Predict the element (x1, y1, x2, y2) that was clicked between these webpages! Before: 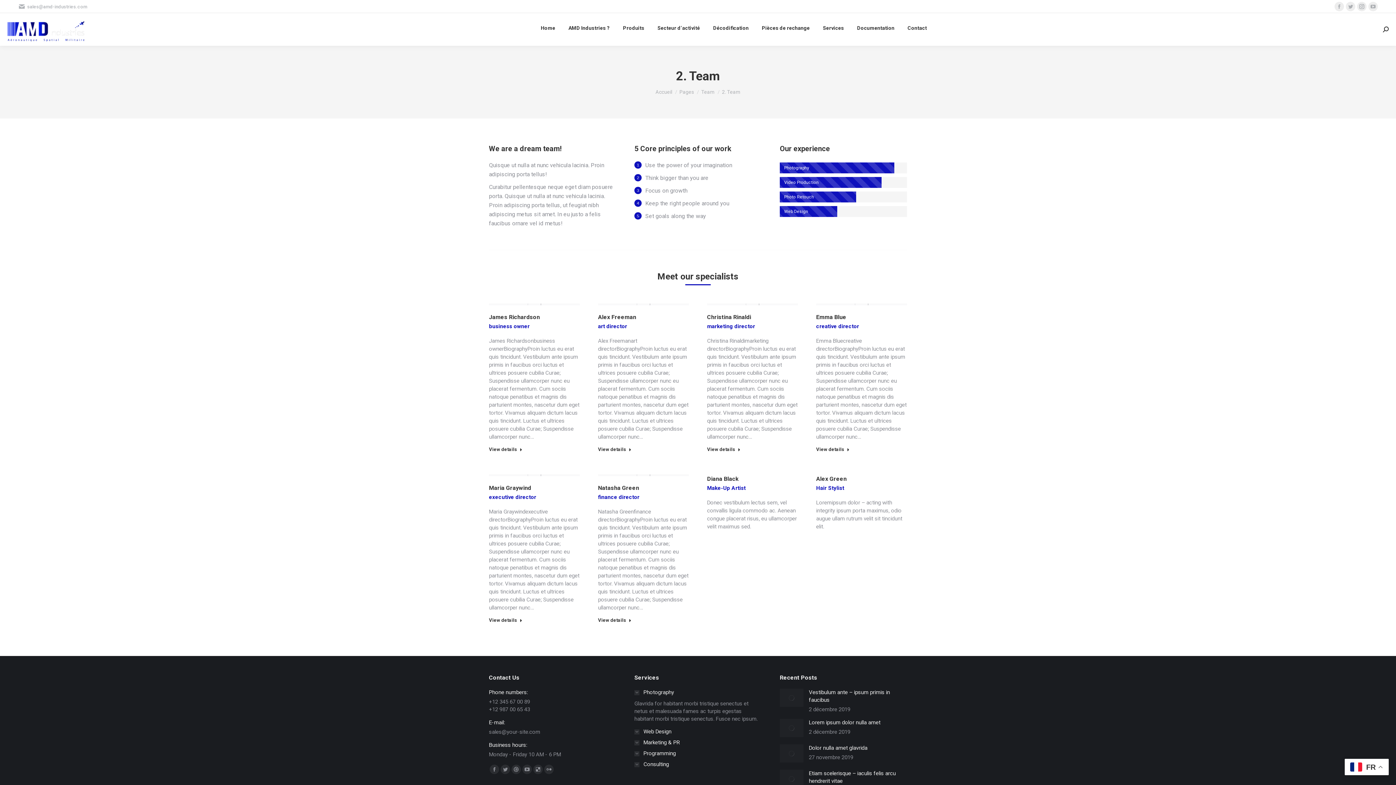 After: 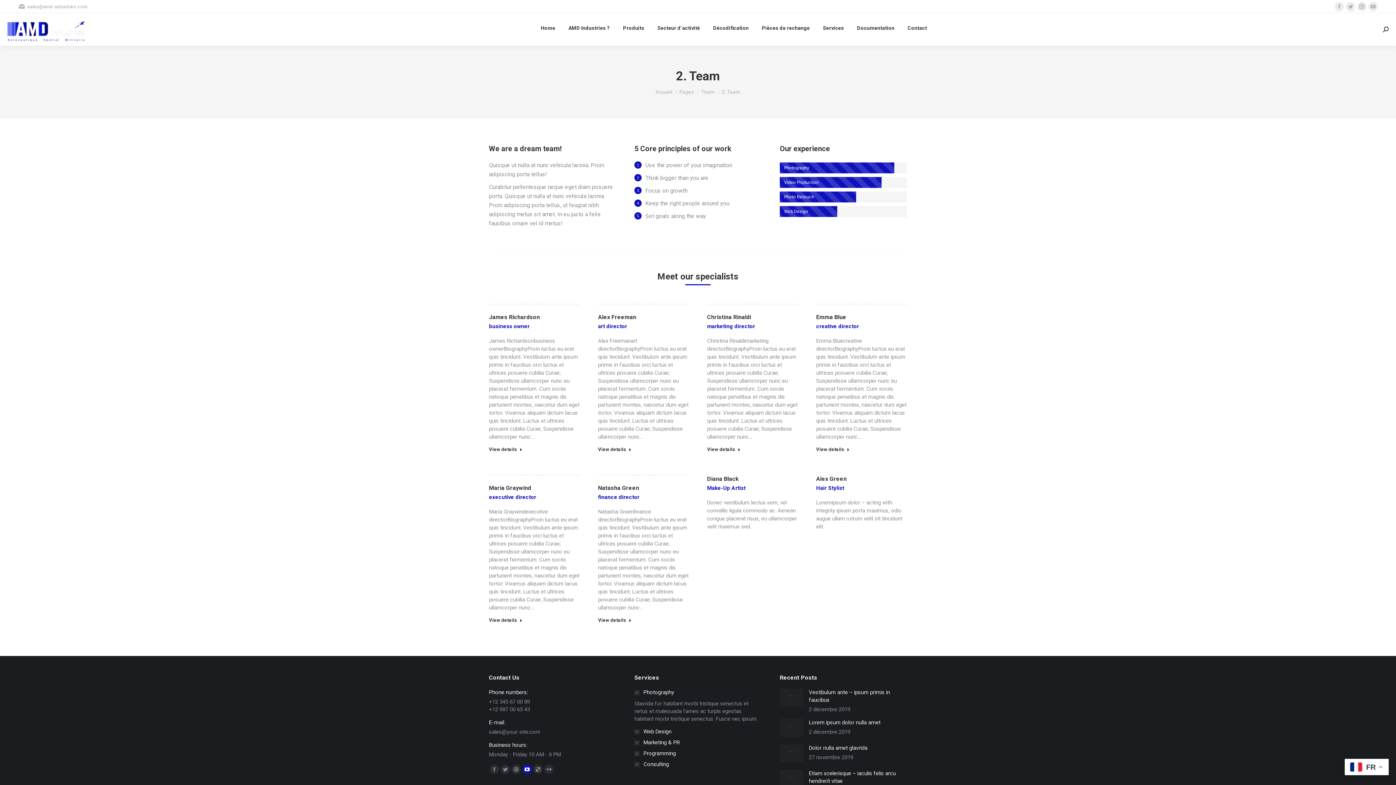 Action: bbox: (522, 765, 532, 774) label: YouTube page opens in new window